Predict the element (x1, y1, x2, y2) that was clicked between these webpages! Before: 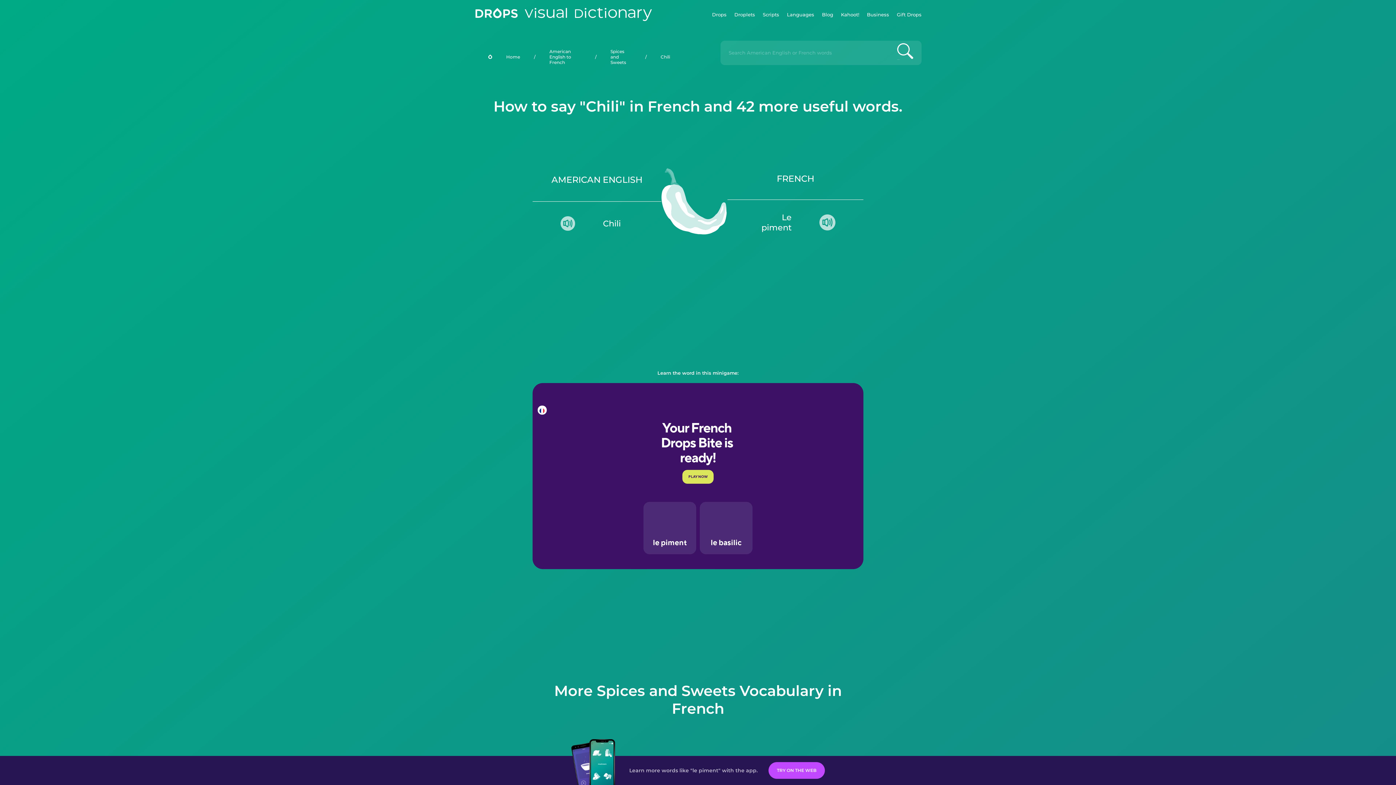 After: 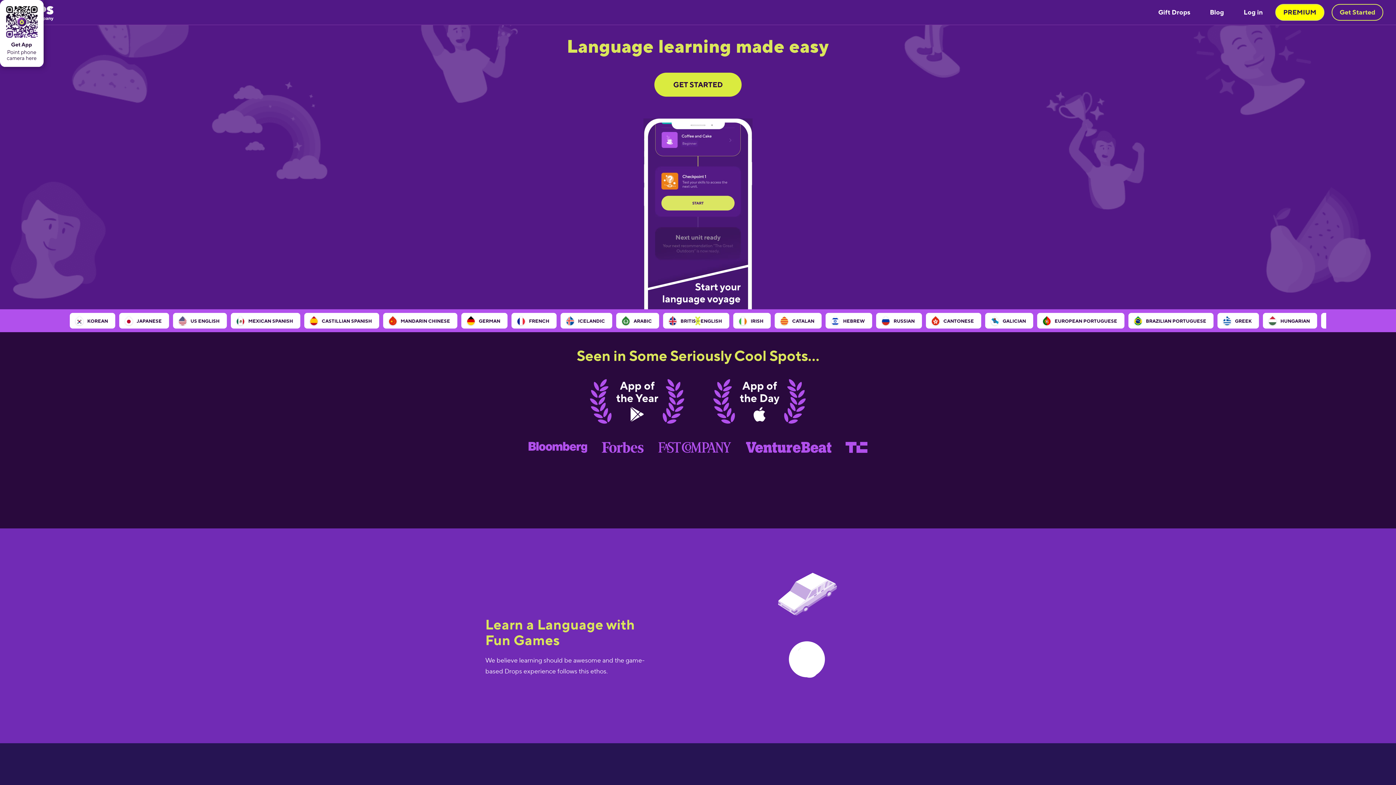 Action: bbox: (712, 0, 726, 29) label: Drops